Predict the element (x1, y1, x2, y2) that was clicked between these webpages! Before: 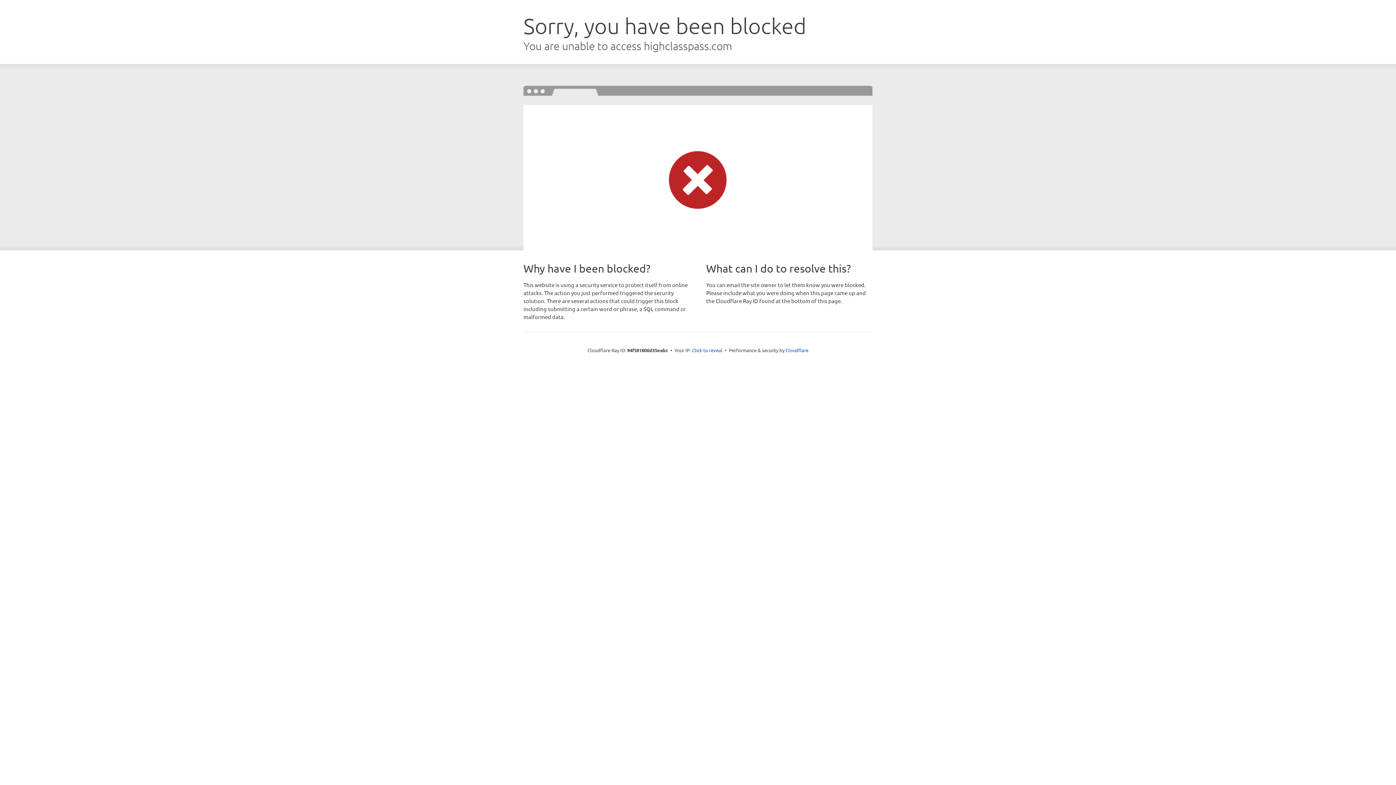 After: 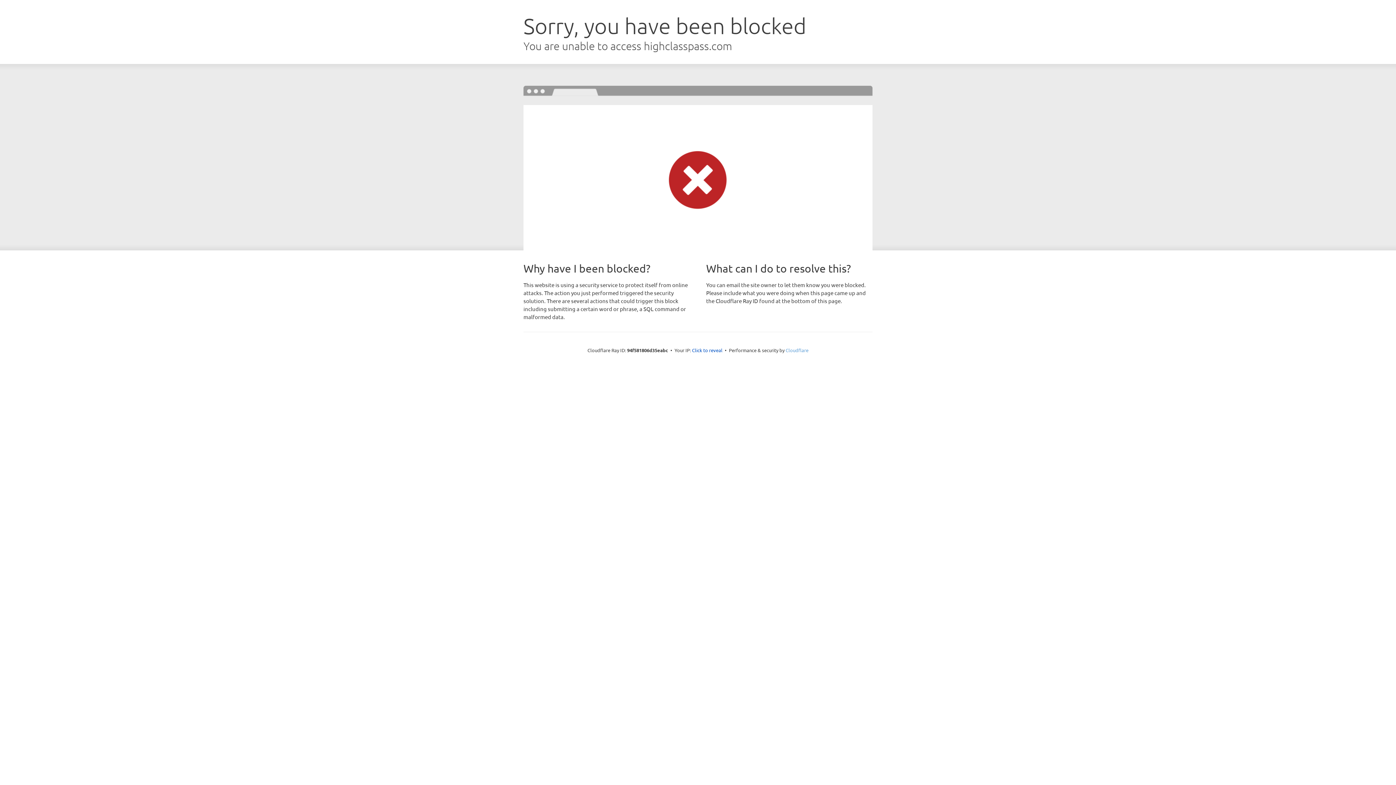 Action: bbox: (785, 347, 808, 353) label: Cloudflare